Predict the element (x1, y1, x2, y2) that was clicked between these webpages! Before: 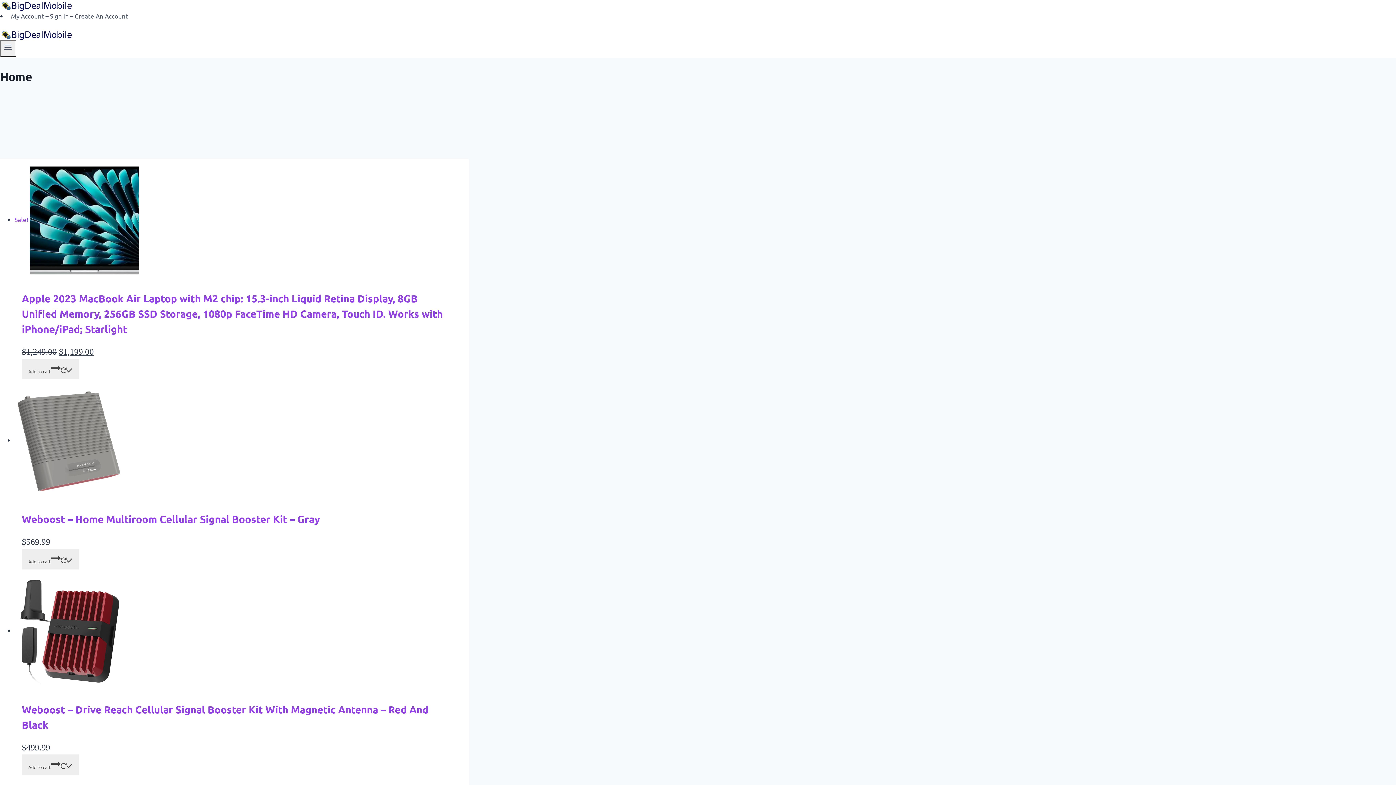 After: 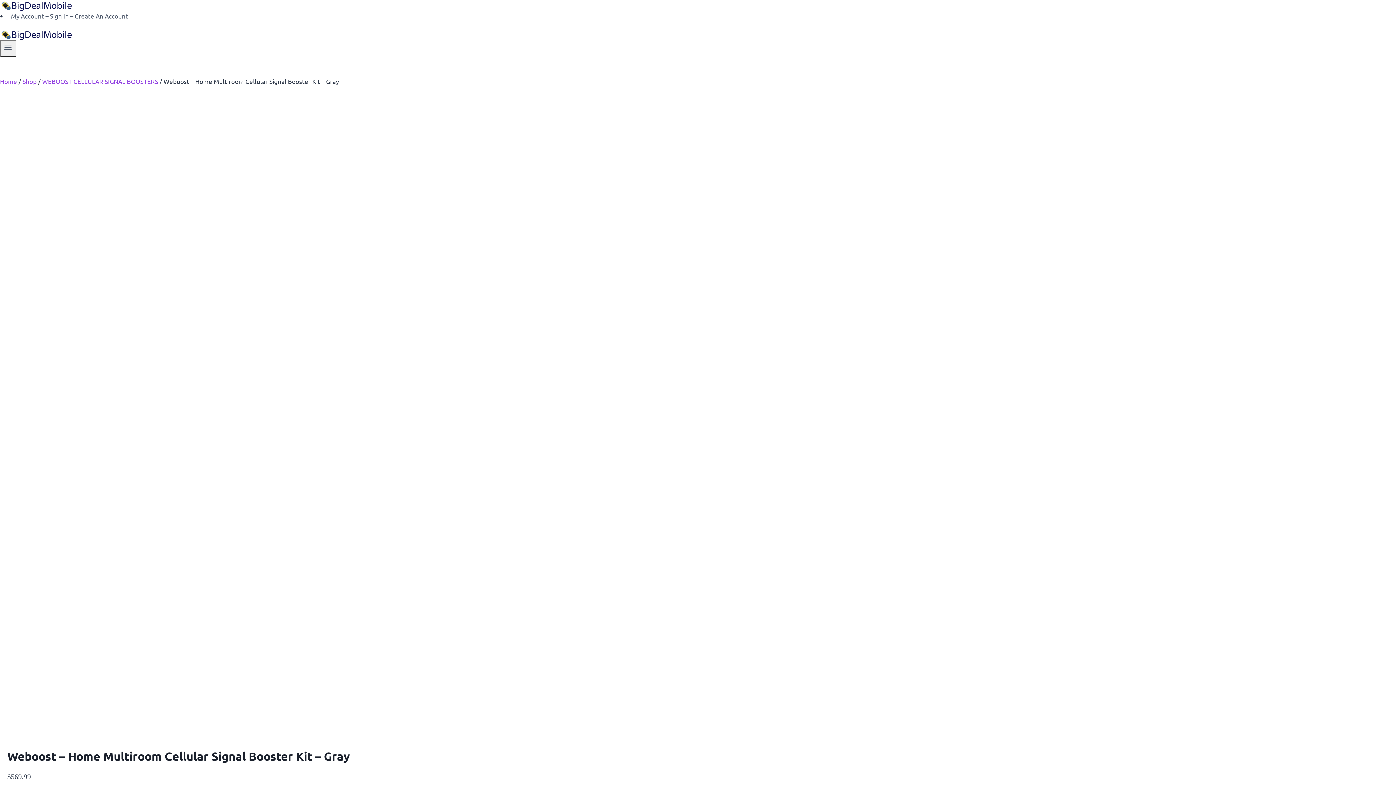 Action: bbox: (14, 436, 123, 444)